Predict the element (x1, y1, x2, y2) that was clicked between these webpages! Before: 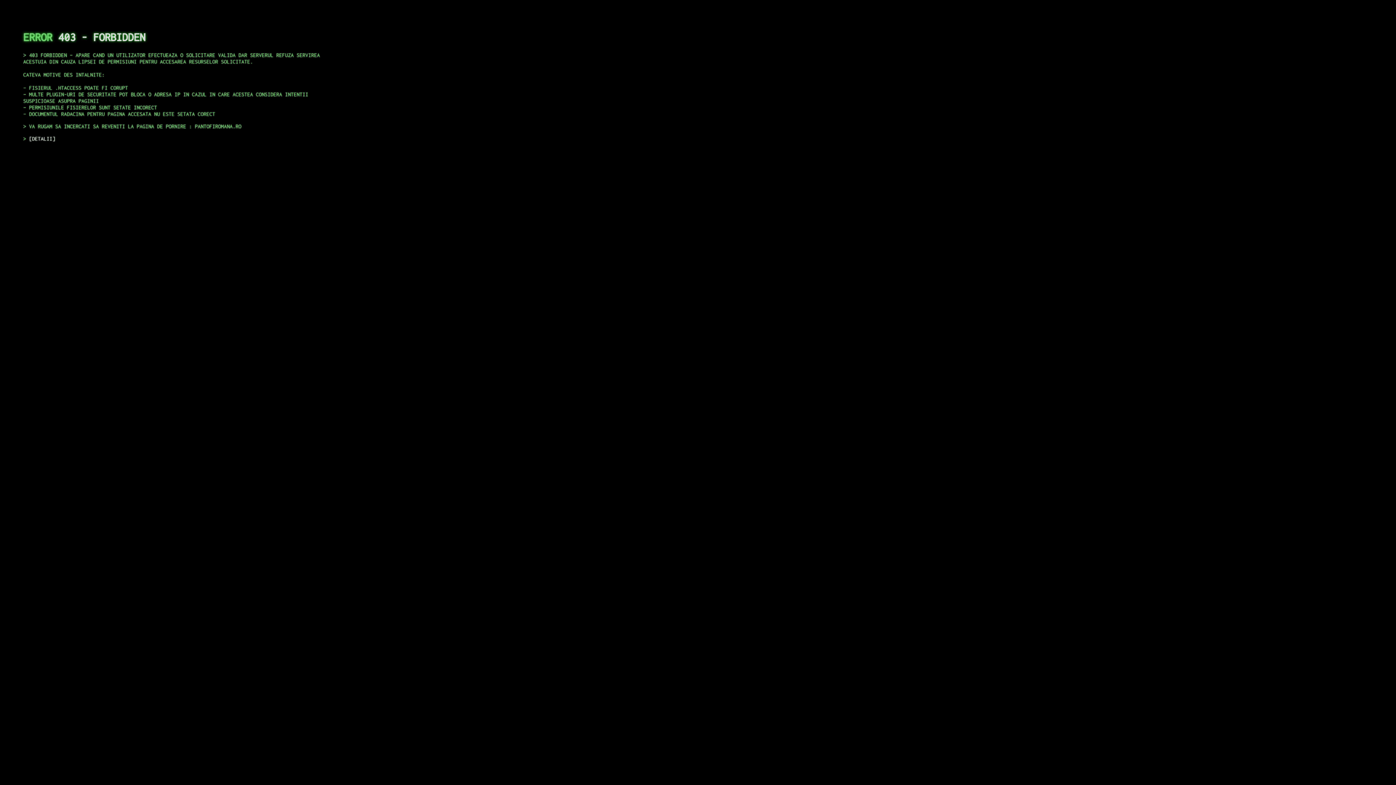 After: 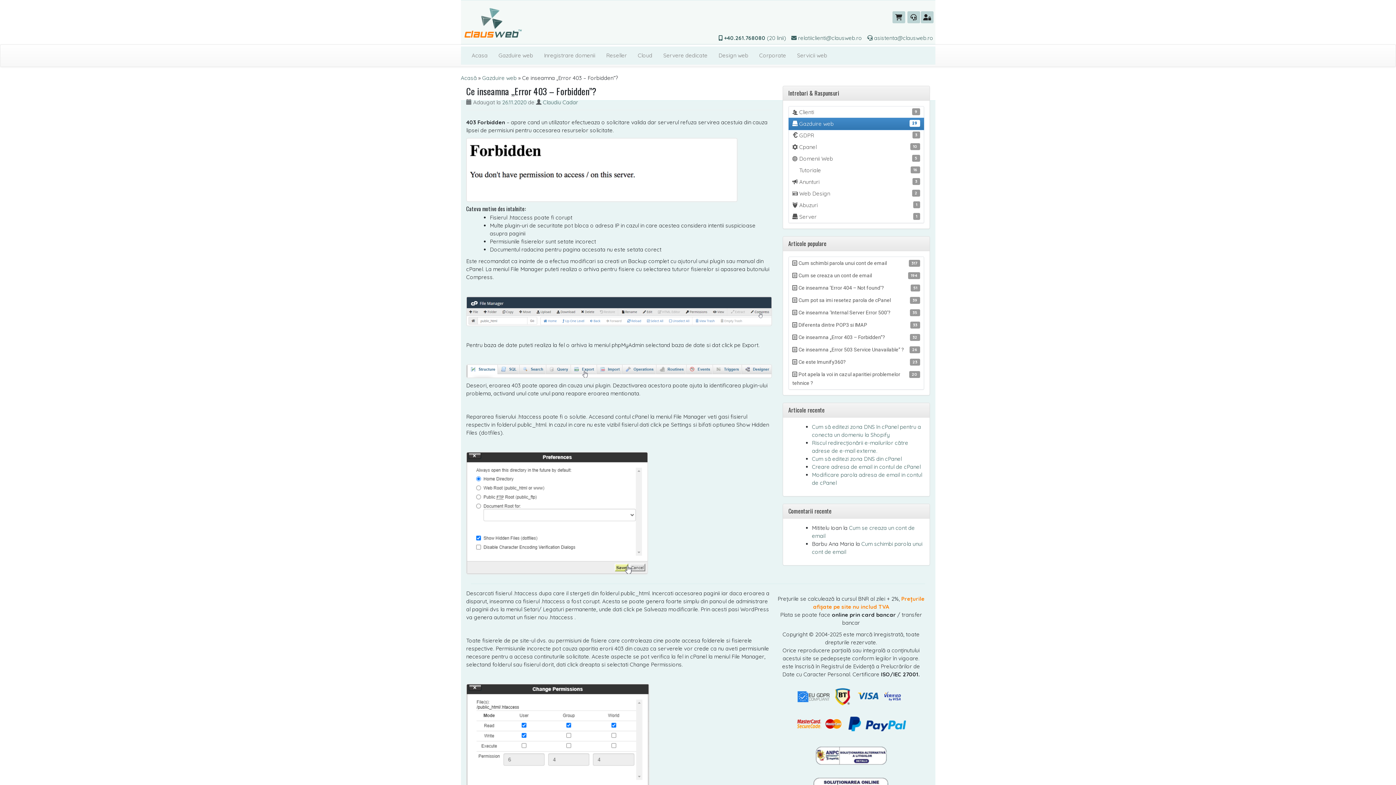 Action: label: DETALII bbox: (29, 135, 55, 141)